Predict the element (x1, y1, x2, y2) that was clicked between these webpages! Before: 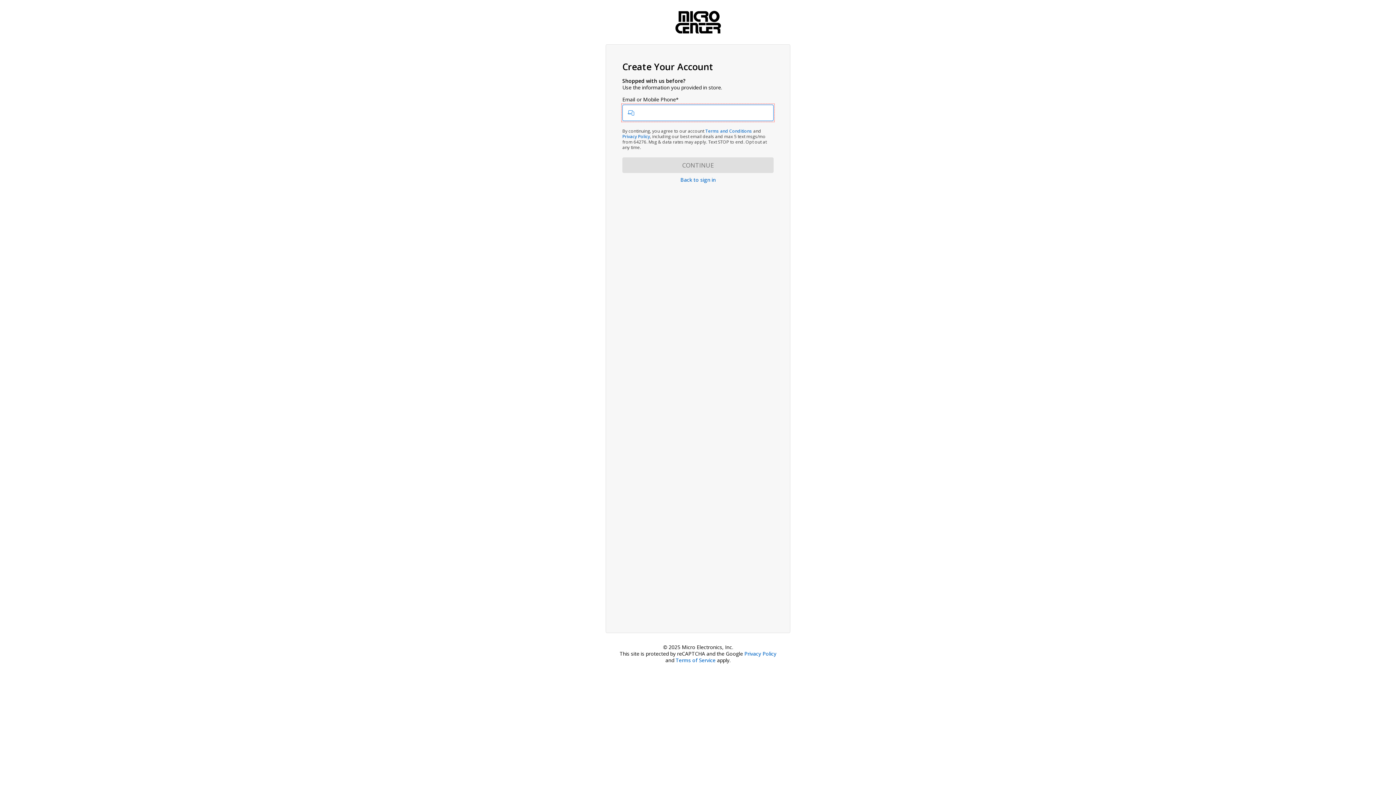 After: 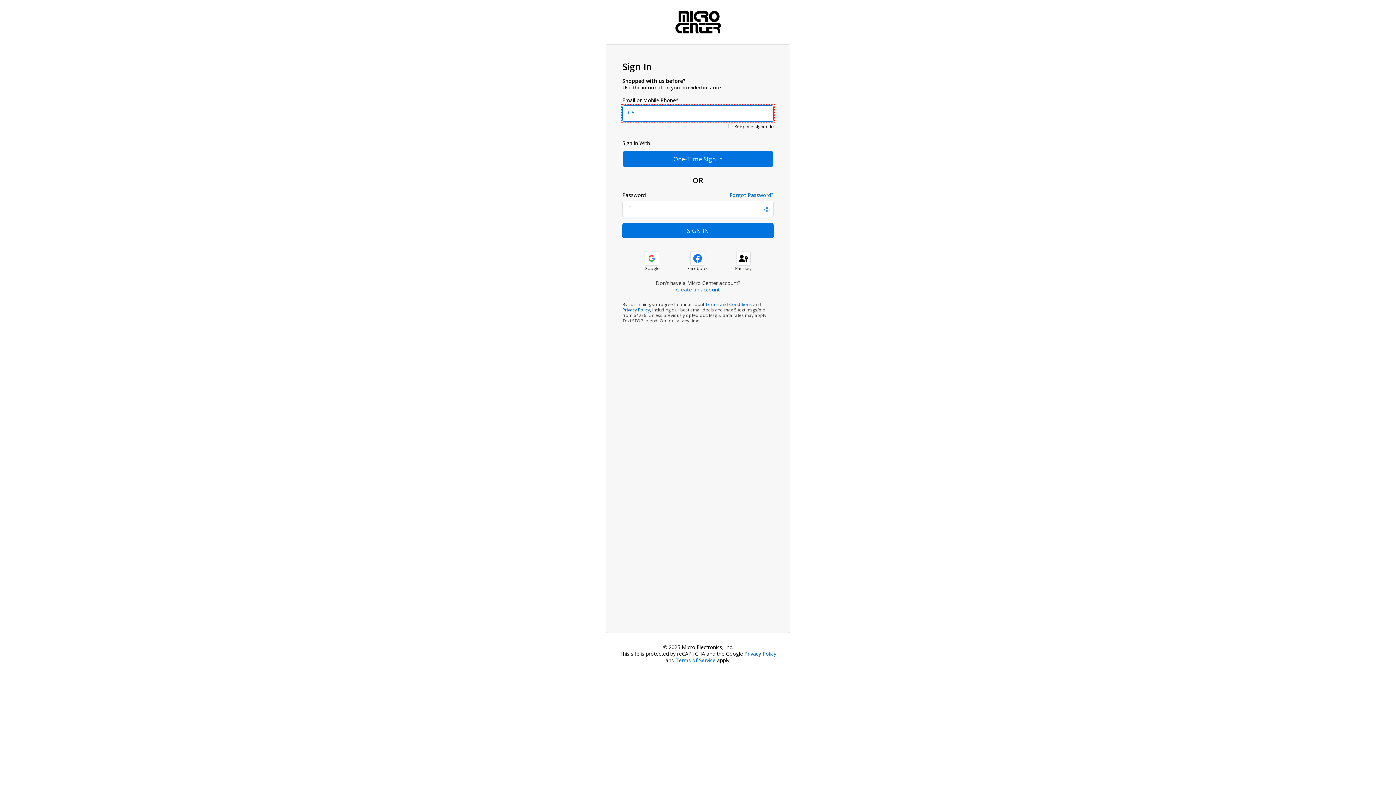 Action: label: Back to sign in bbox: (680, 176, 715, 183)